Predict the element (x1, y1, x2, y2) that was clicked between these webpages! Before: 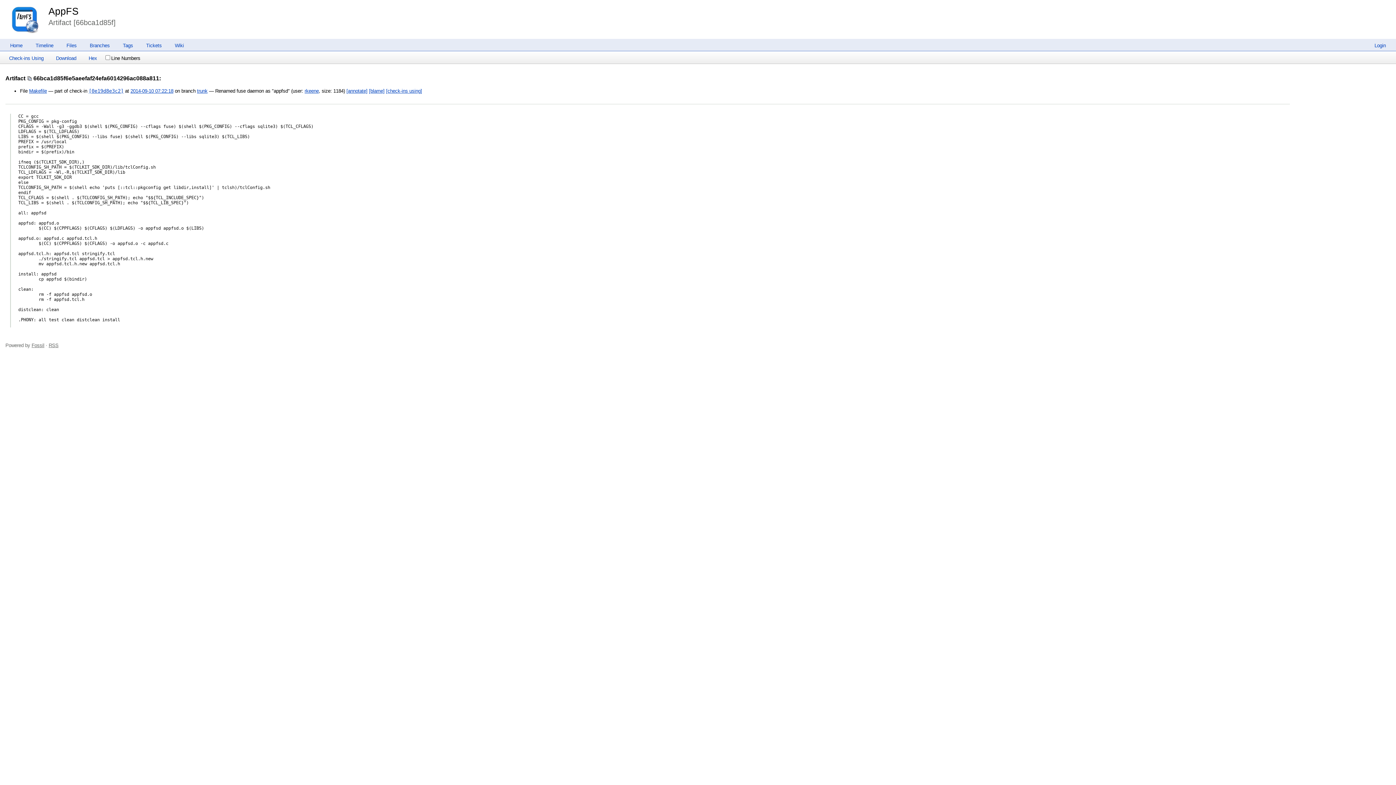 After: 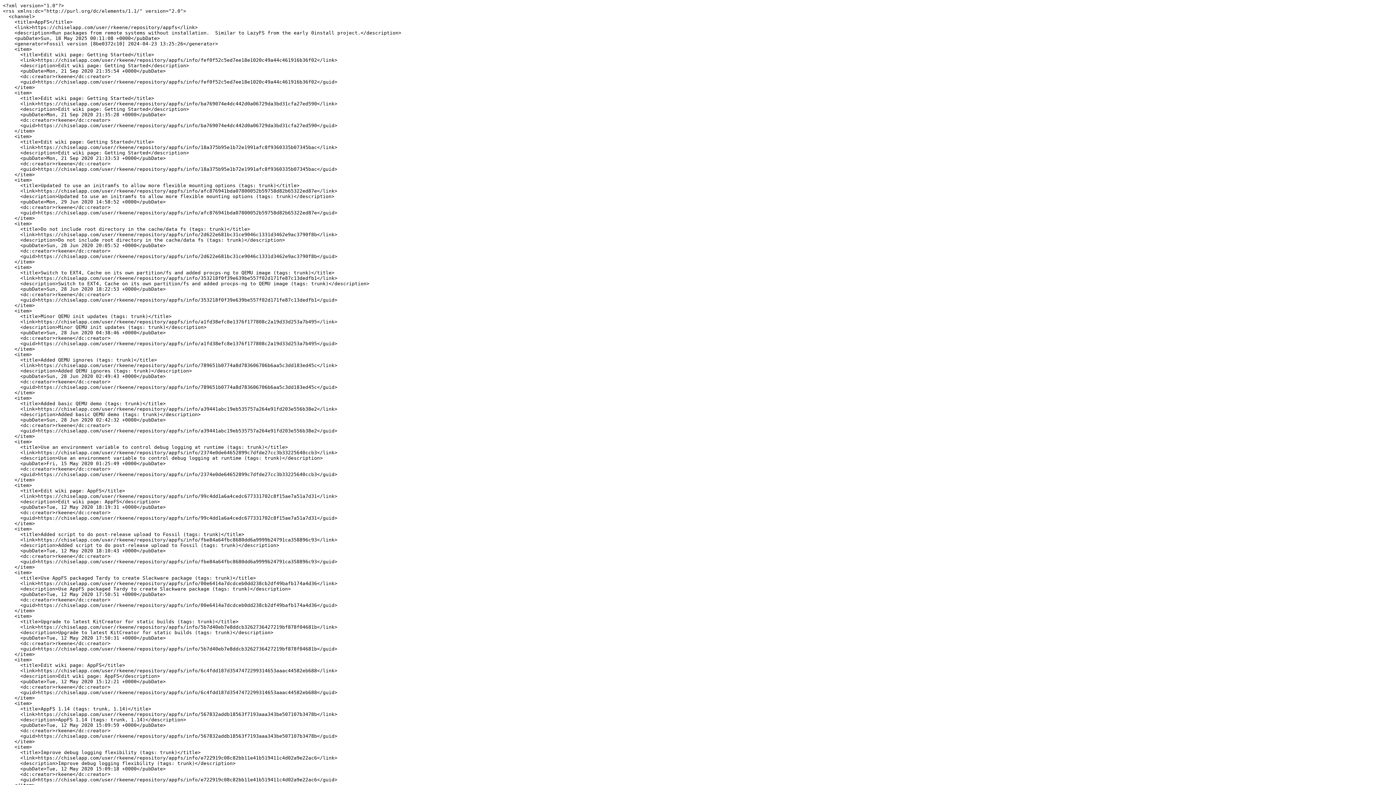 Action: label: RSS bbox: (48, 342, 58, 348)